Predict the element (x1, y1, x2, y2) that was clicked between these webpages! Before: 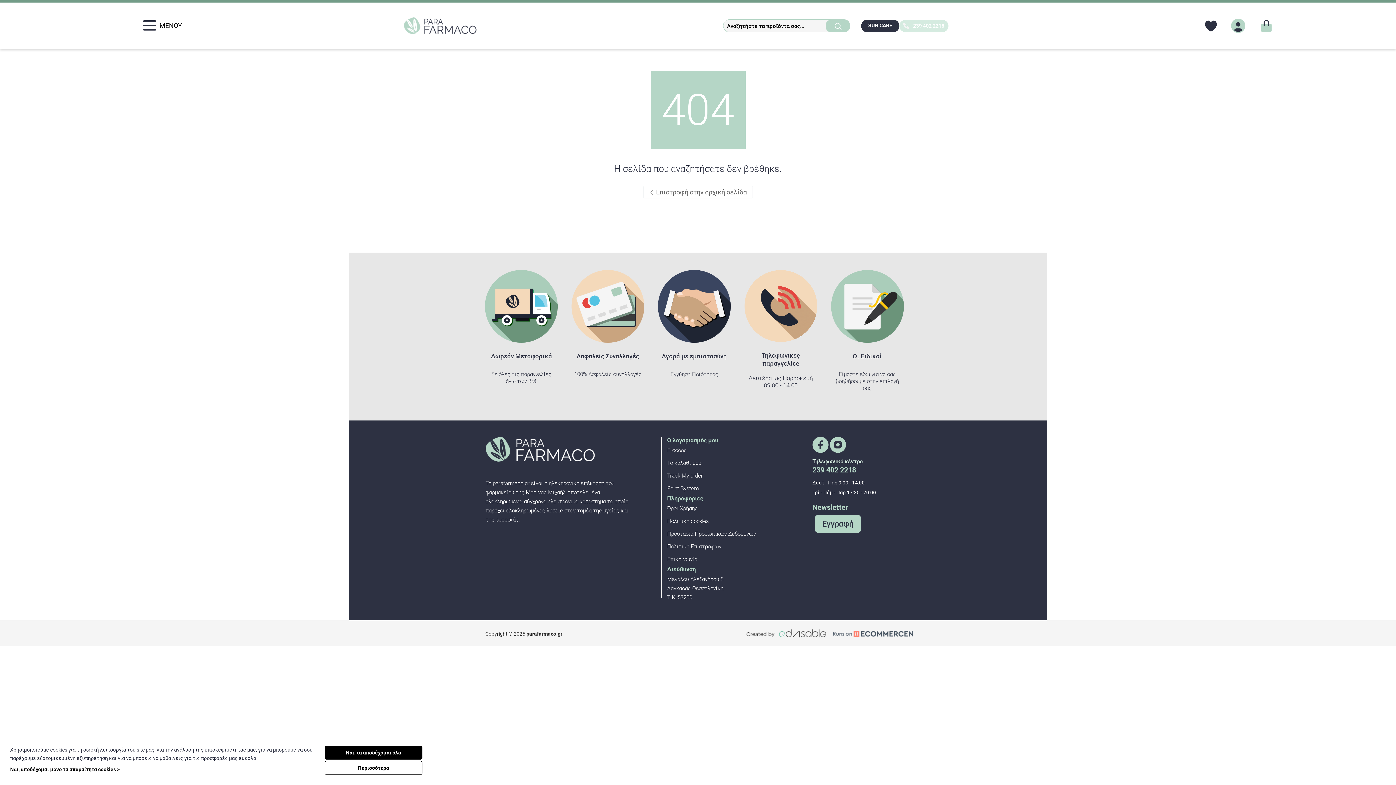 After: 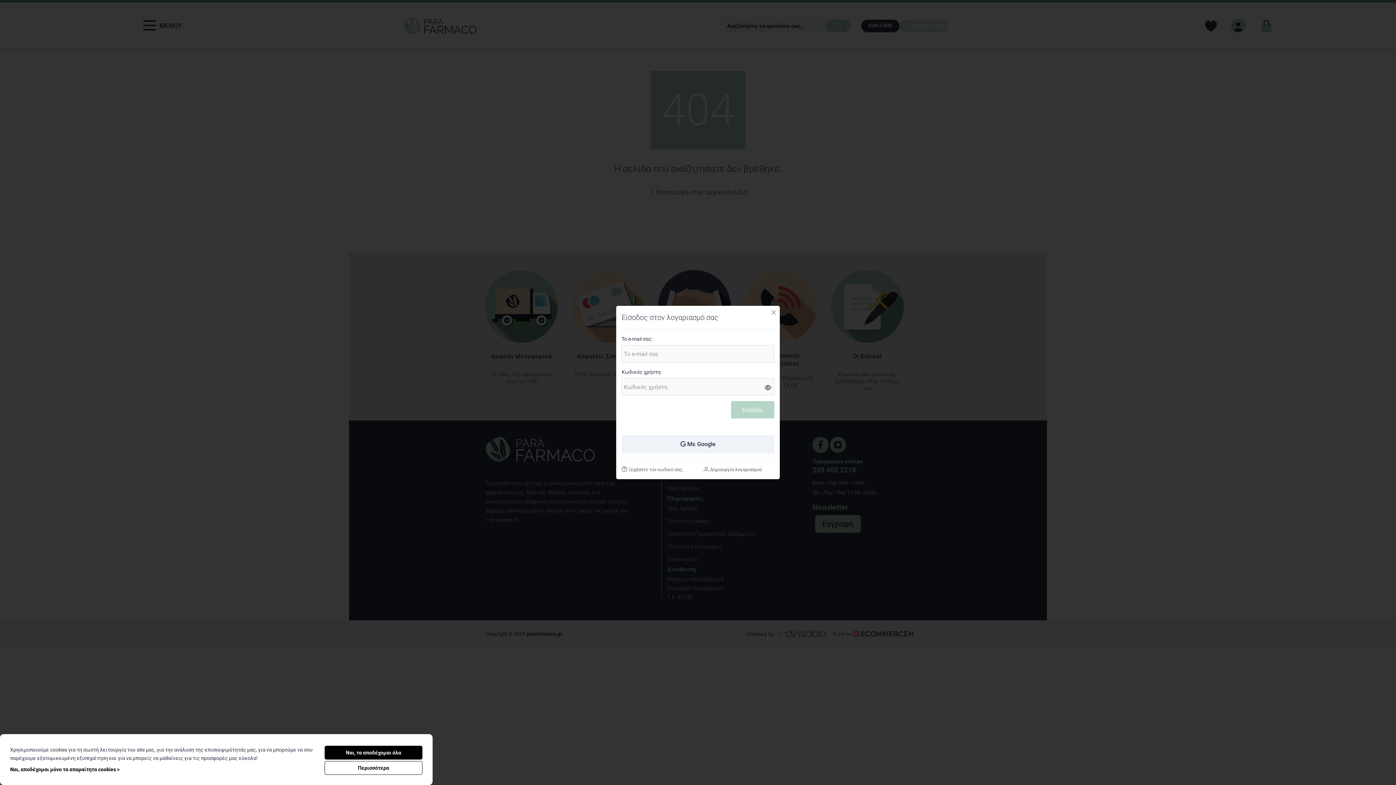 Action: bbox: (1204, 18, 1218, 33)